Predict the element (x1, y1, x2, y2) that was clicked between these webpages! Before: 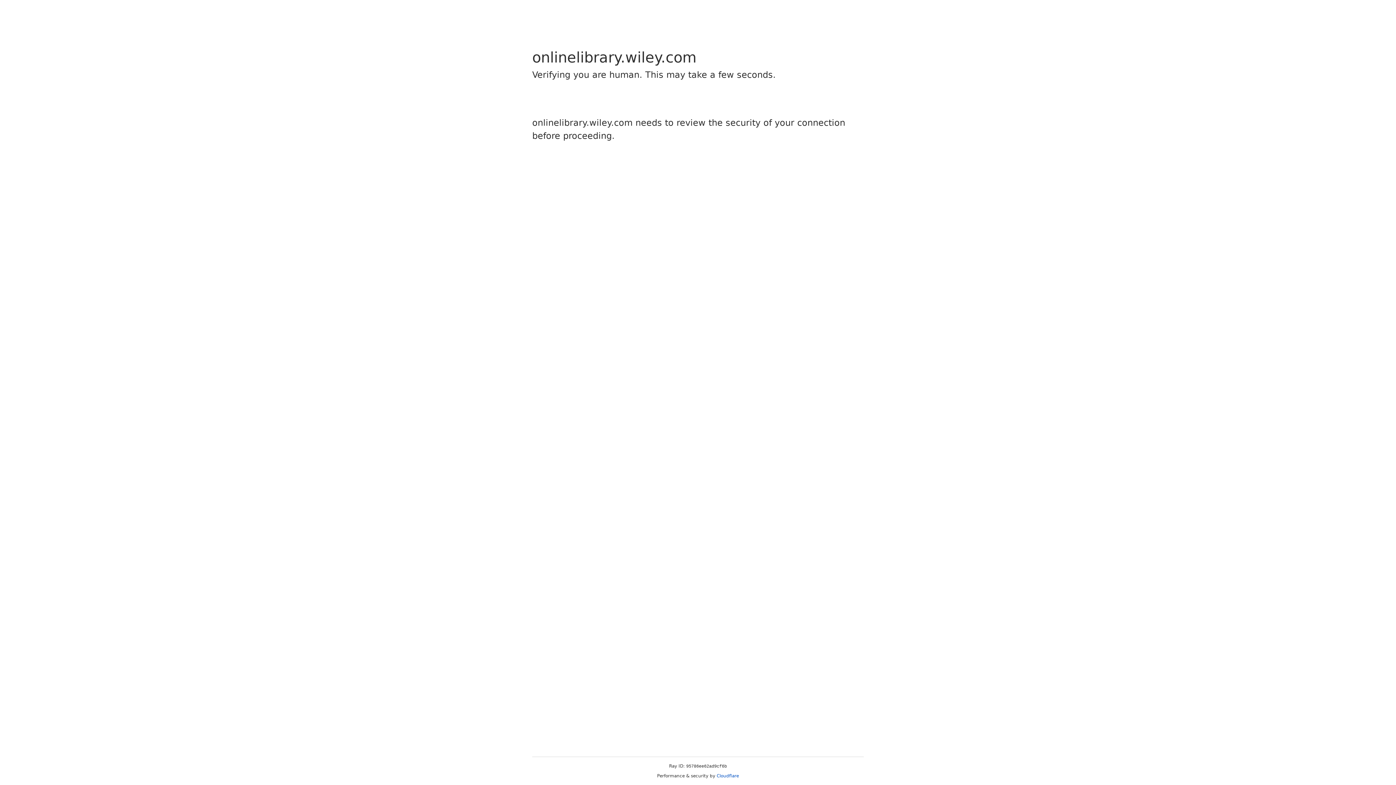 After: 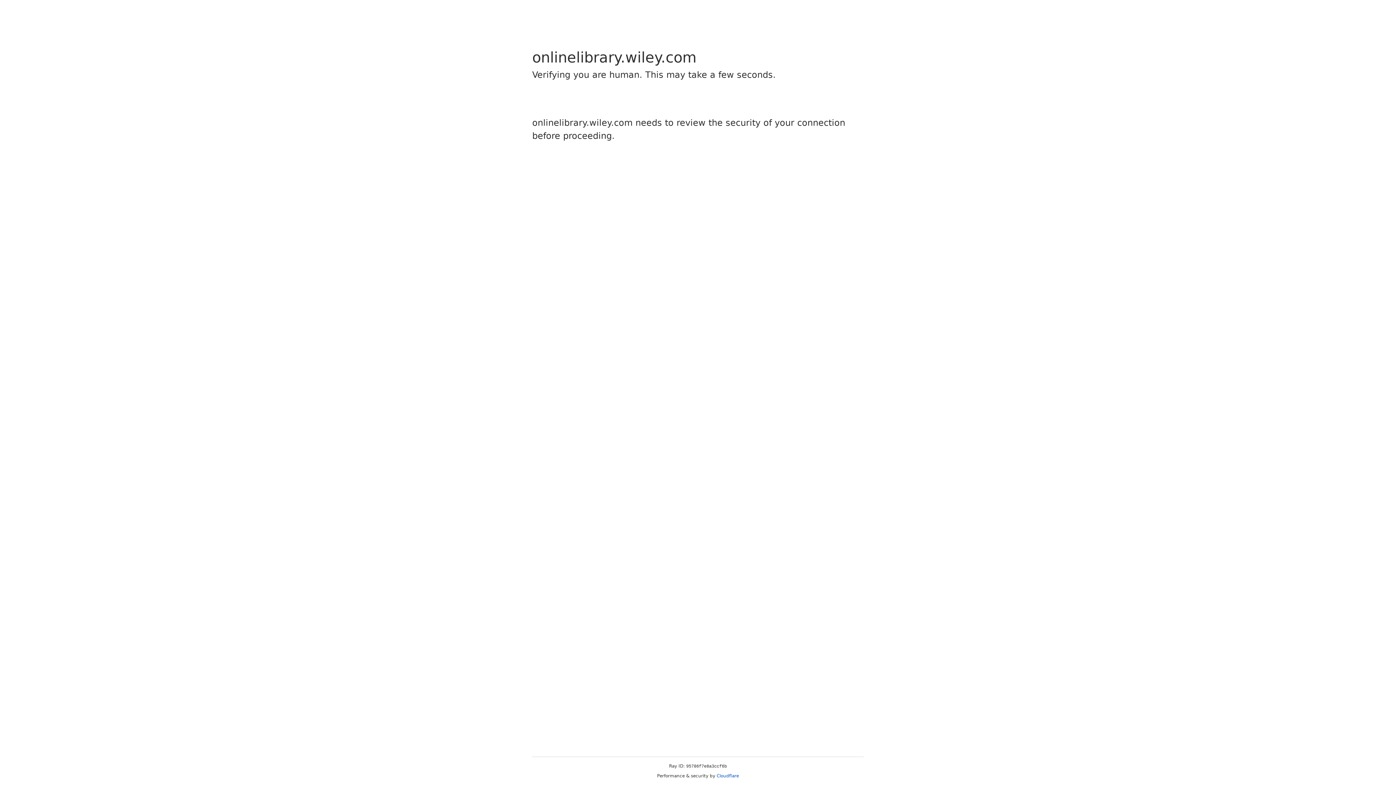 Action: label: Cloudflare bbox: (716, 773, 739, 778)